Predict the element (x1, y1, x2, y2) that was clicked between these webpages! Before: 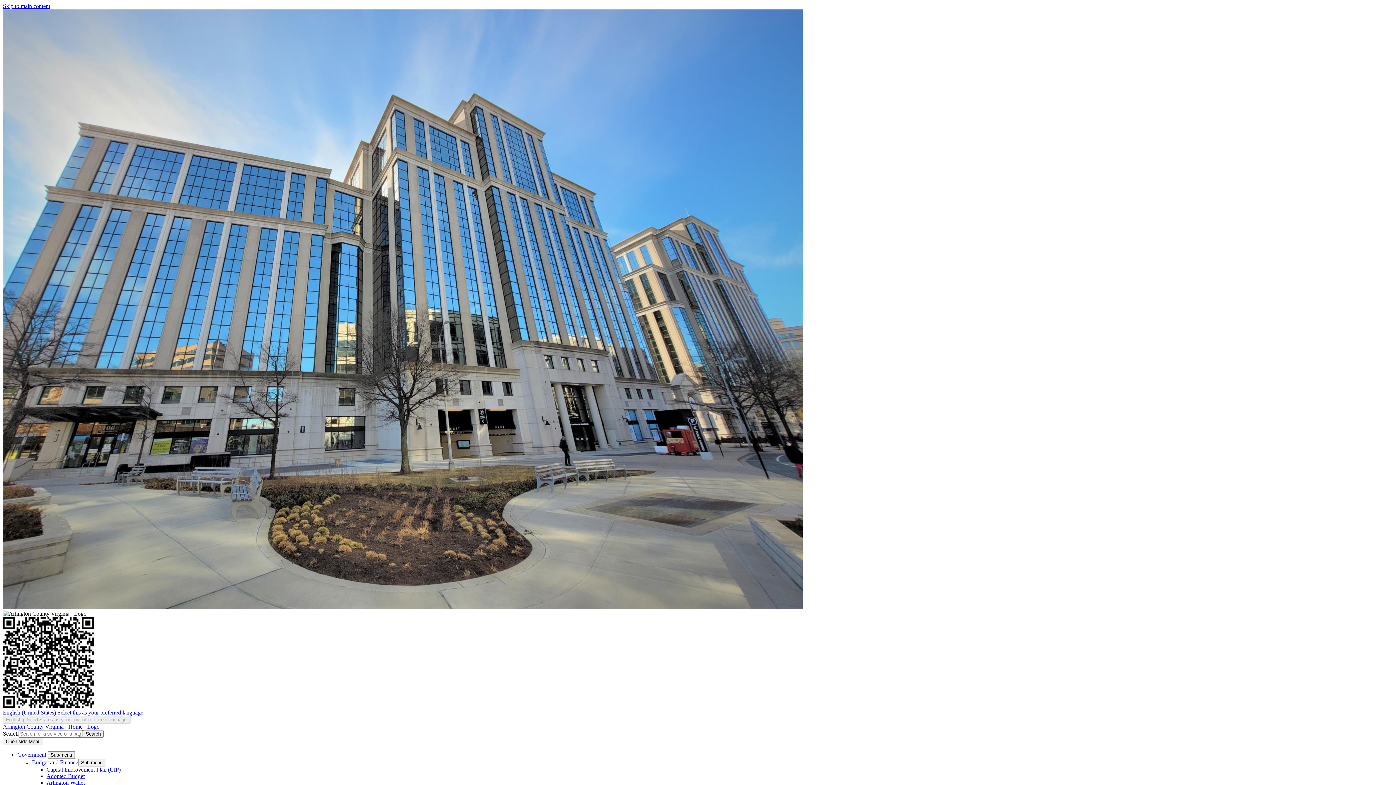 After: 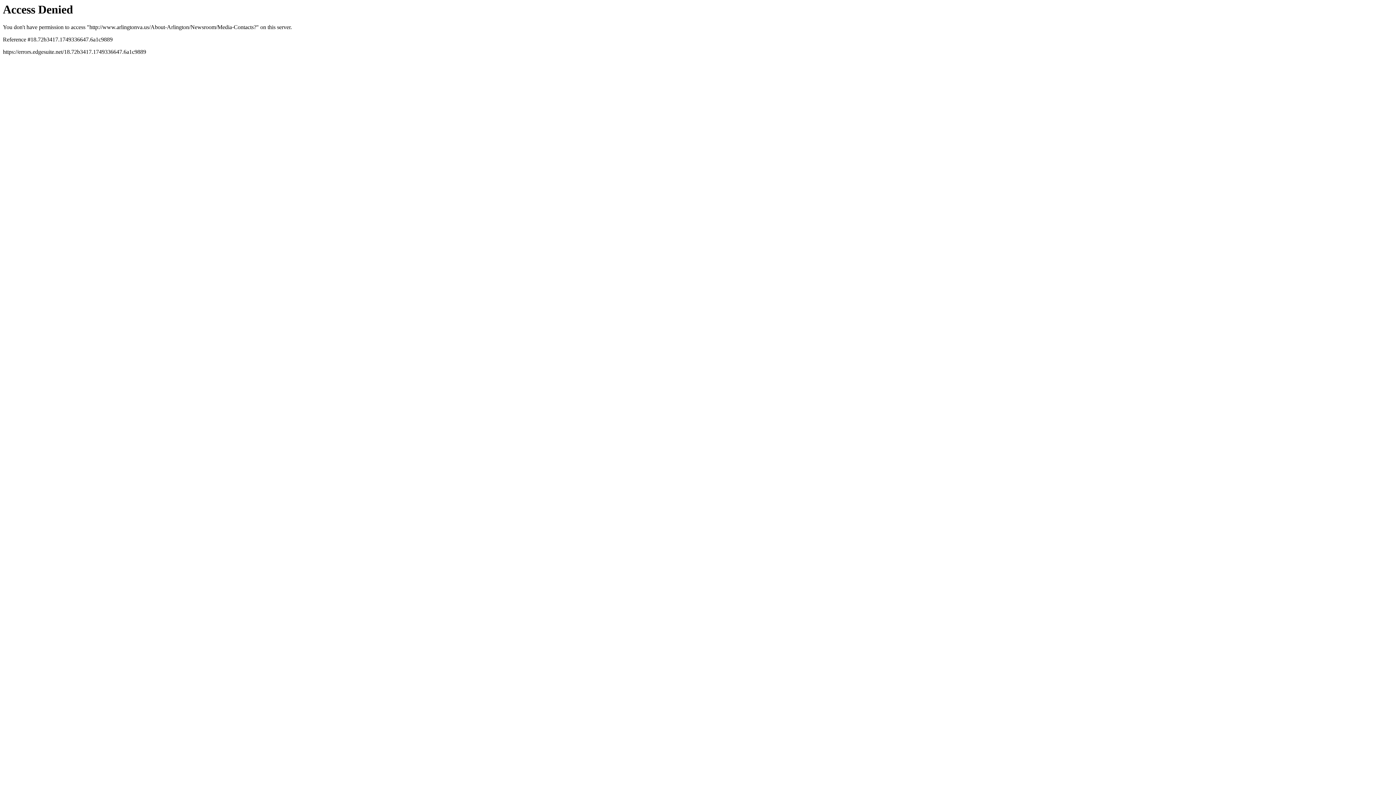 Action: label: Sub-menu bbox: (47, 751, 74, 759)